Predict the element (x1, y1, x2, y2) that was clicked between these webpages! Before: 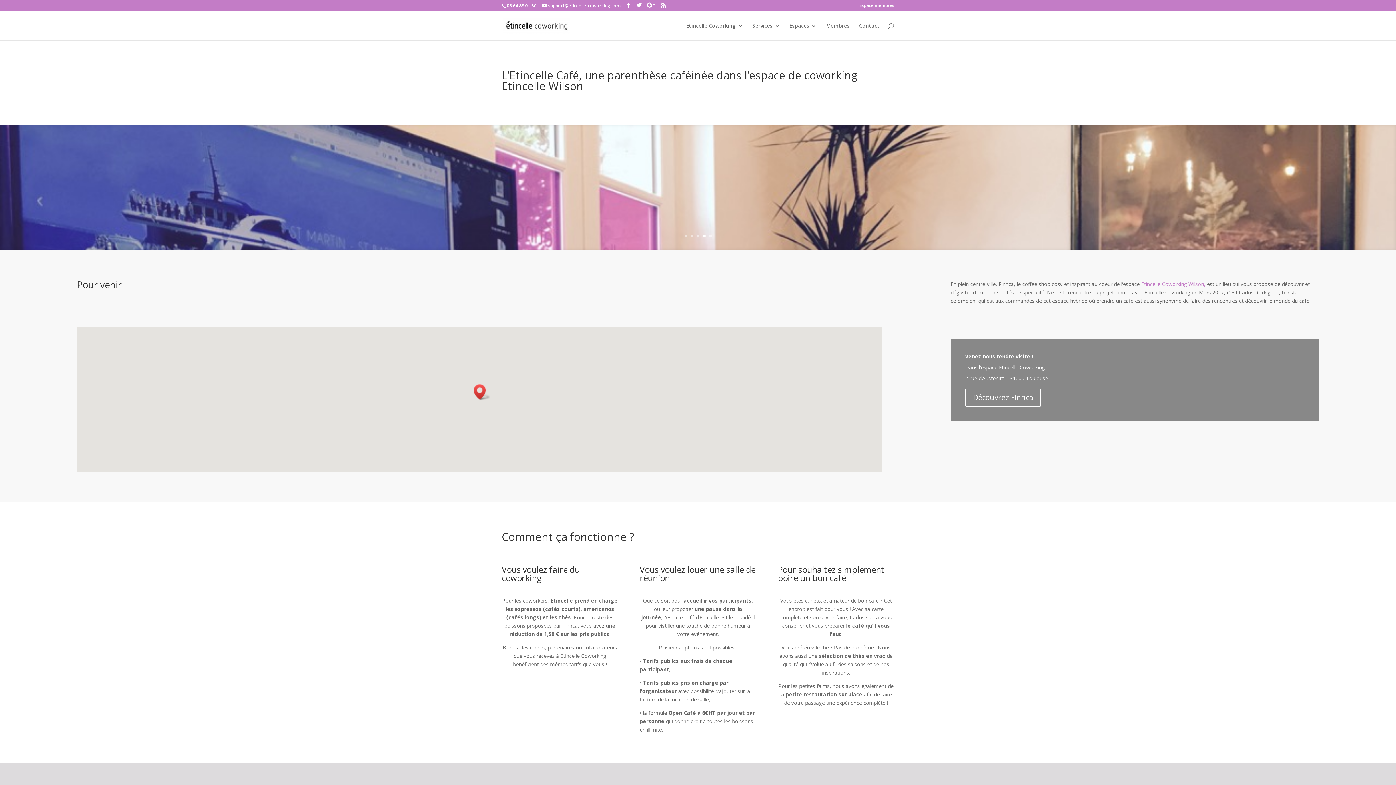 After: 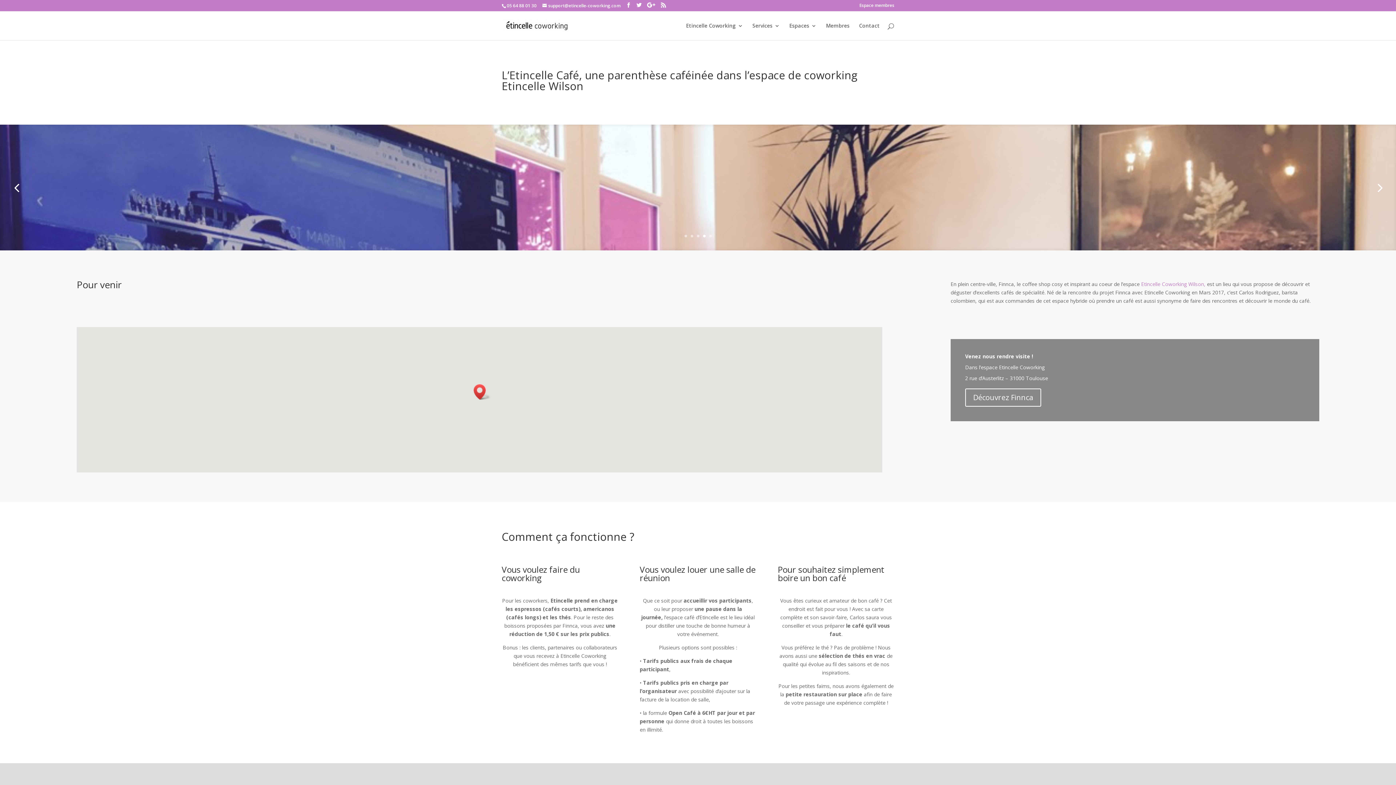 Action: bbox: (703, 234, 705, 237) label: 4